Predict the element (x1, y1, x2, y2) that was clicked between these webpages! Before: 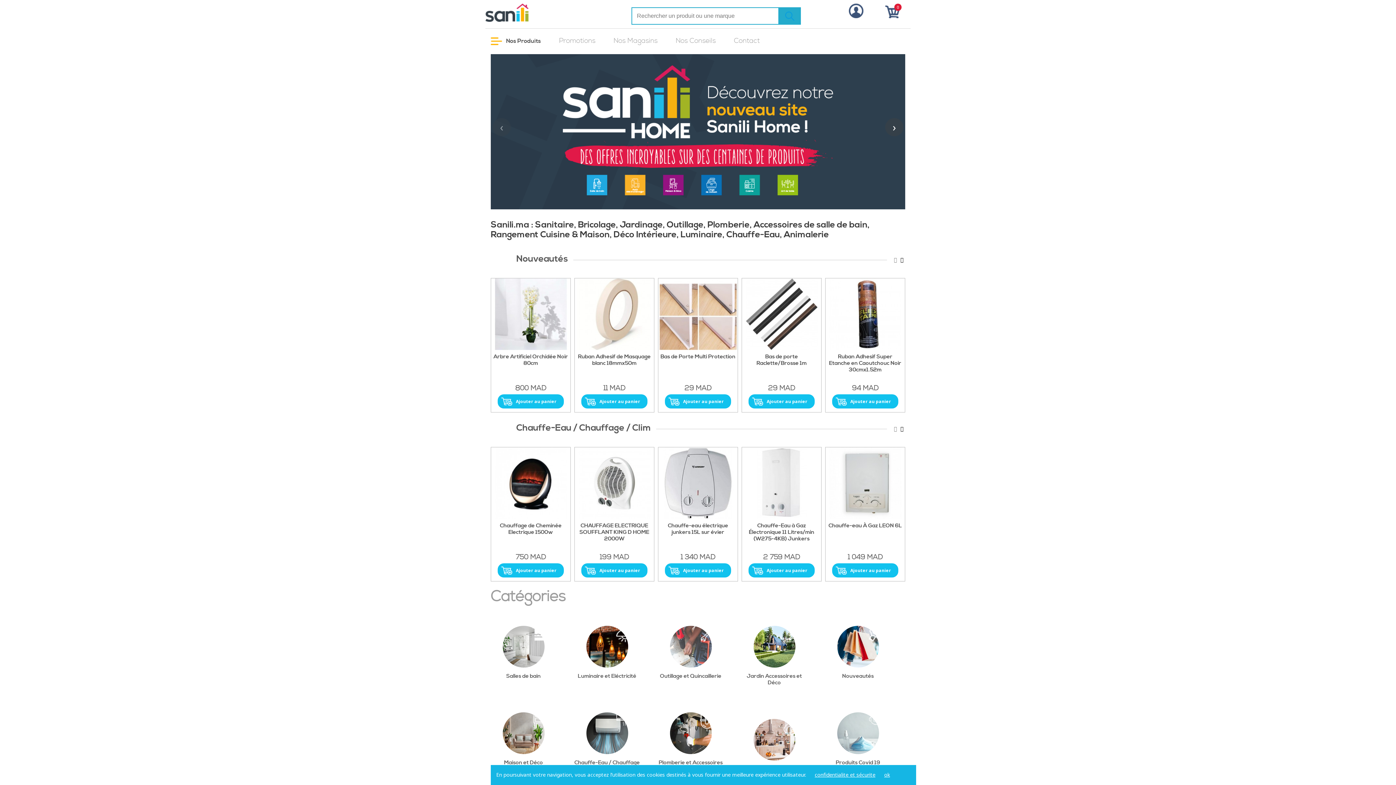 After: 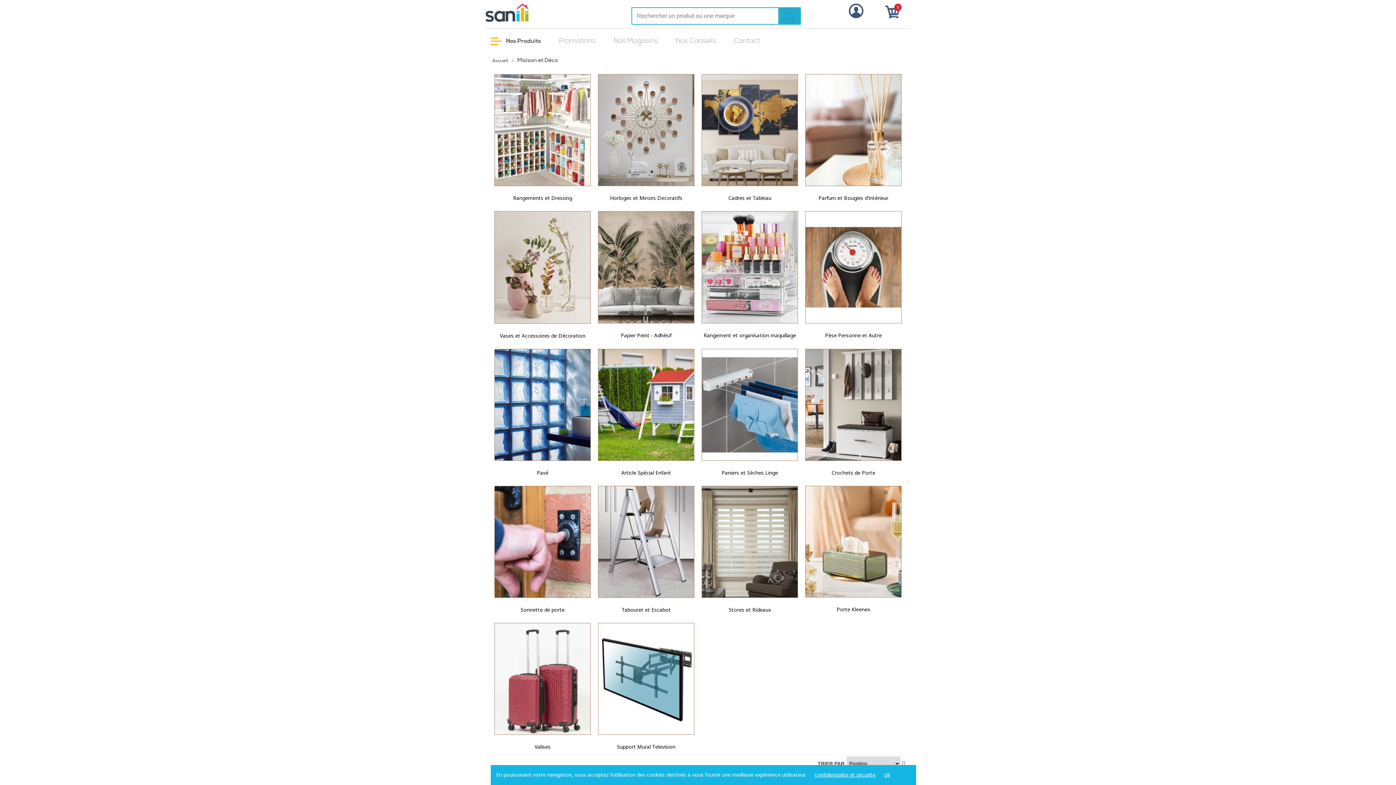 Action: label: Maison et Déco bbox: (490, 712, 556, 766)